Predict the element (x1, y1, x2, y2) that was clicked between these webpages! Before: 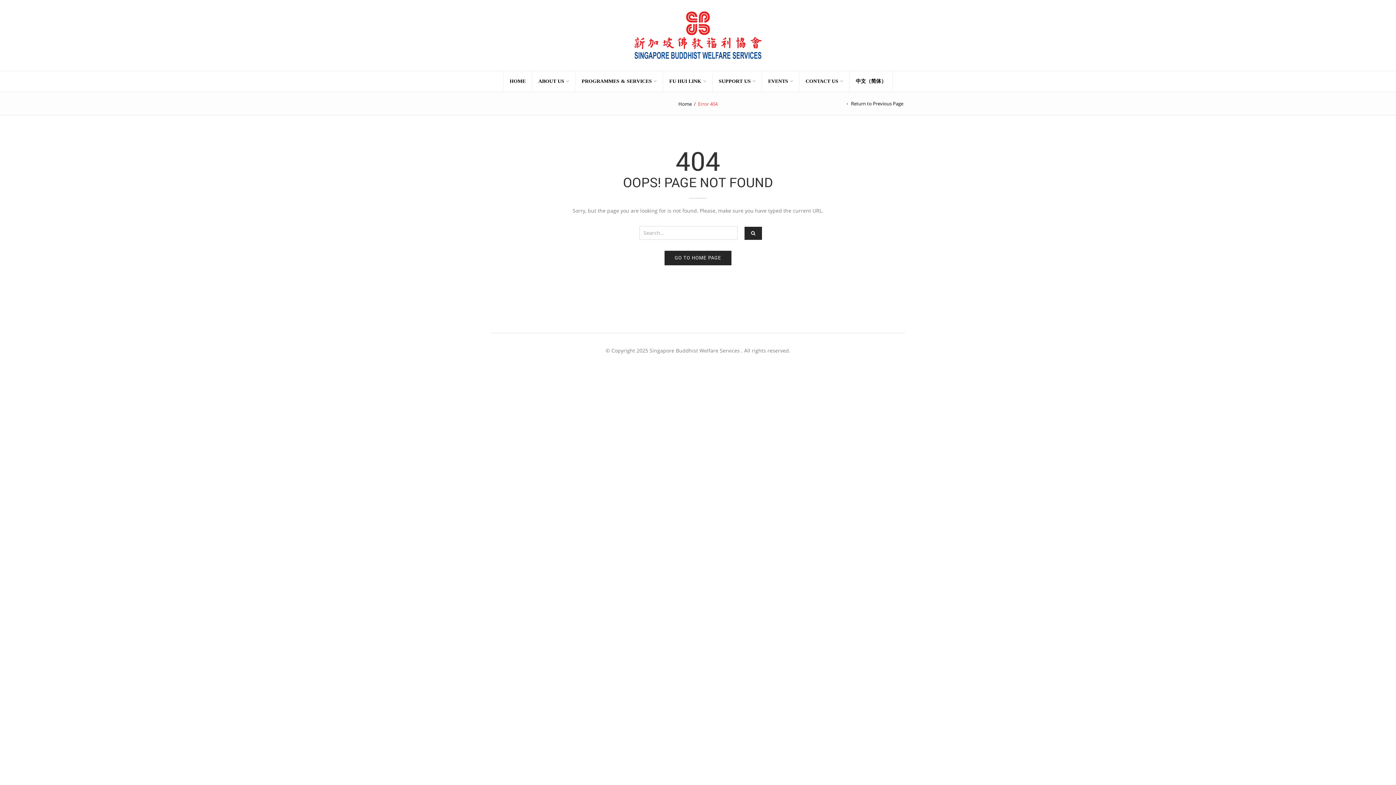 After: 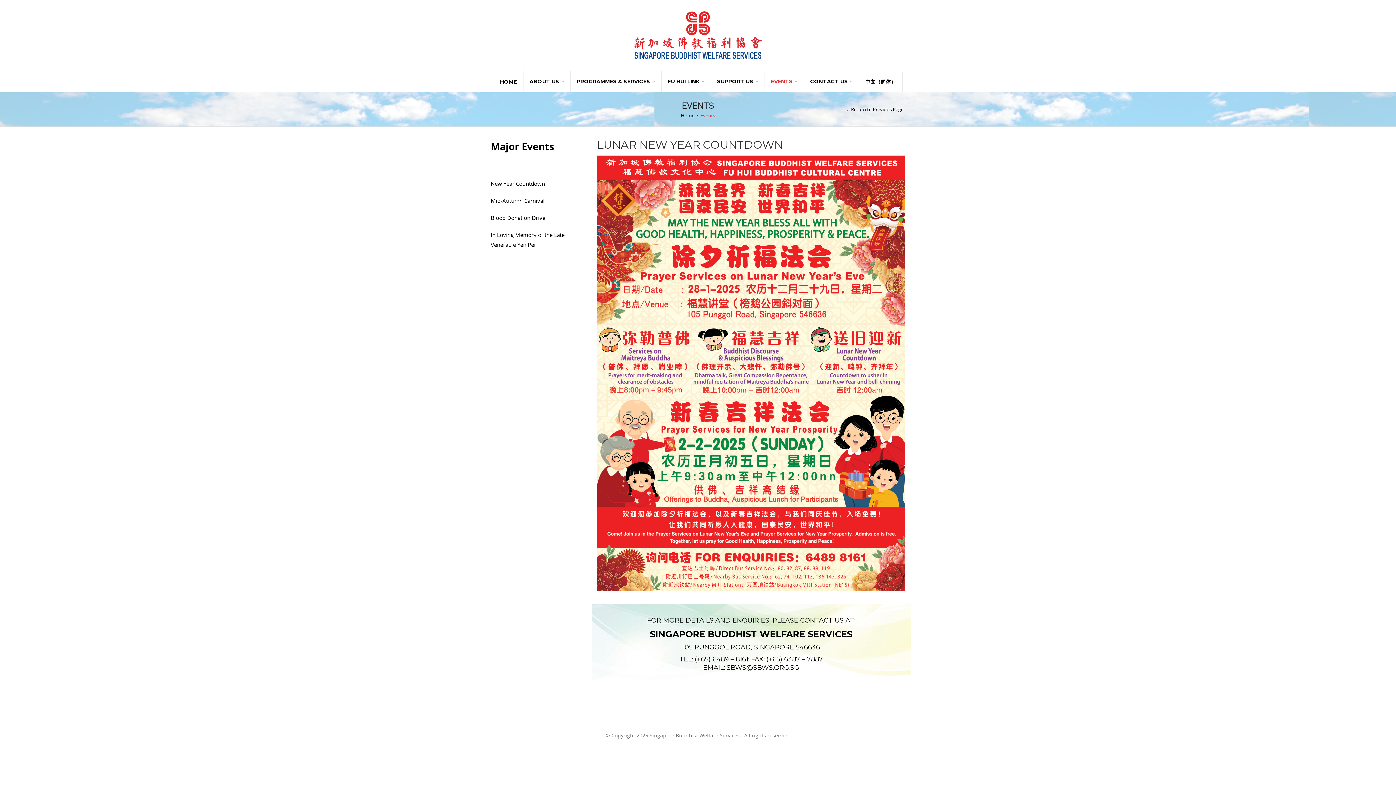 Action: label: EVENTS bbox: (761, 71, 799, 91)